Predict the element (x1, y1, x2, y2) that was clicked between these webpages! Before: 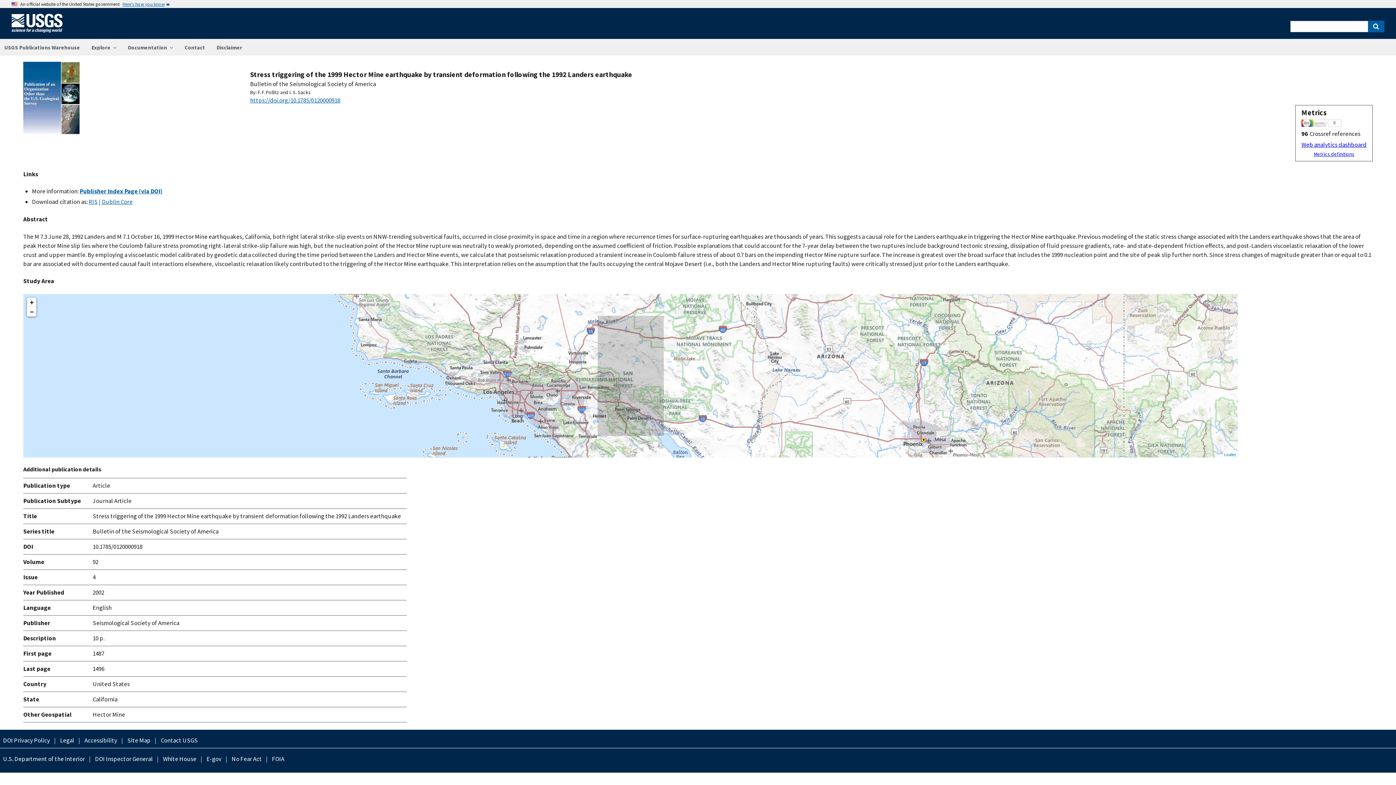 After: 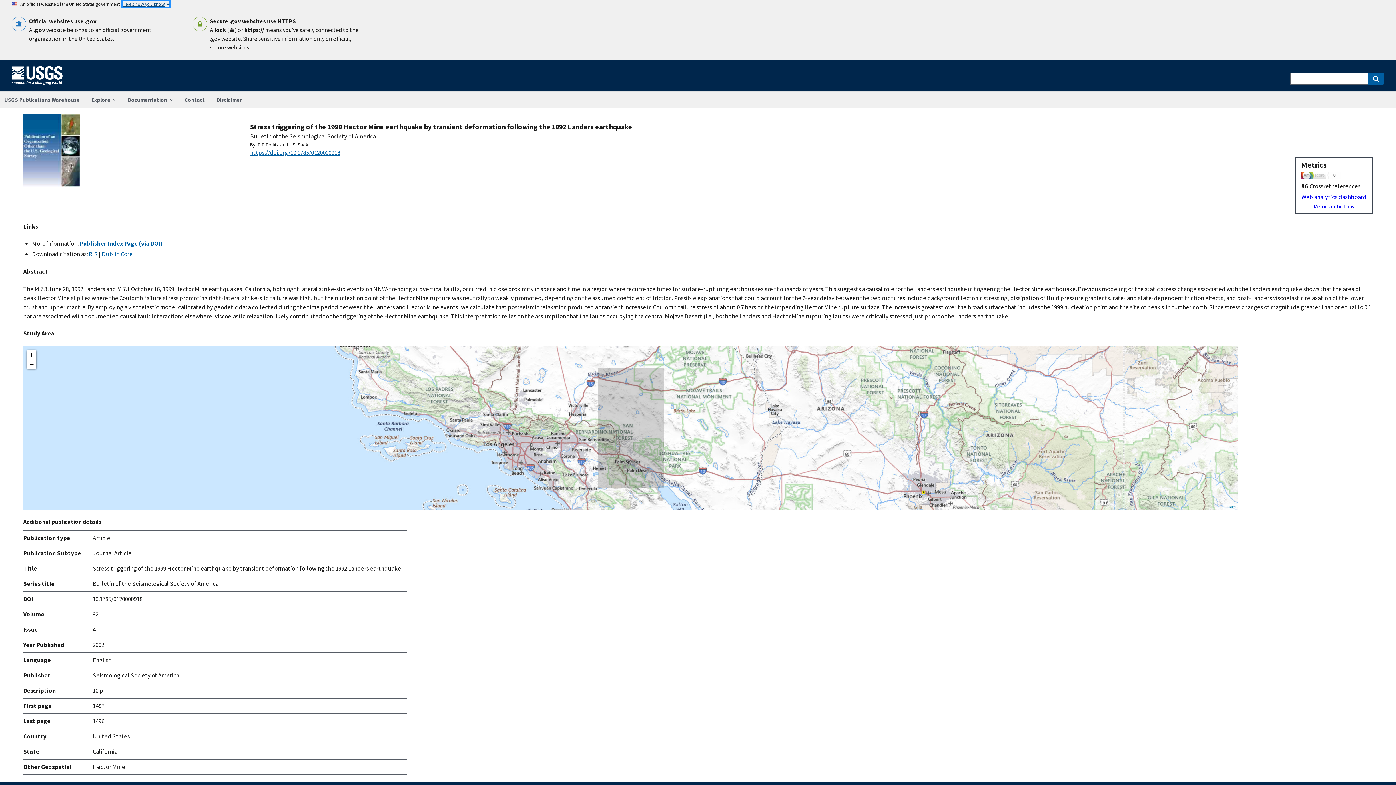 Action: bbox: (122, 1, 169, 6) label: Here’s how you know 